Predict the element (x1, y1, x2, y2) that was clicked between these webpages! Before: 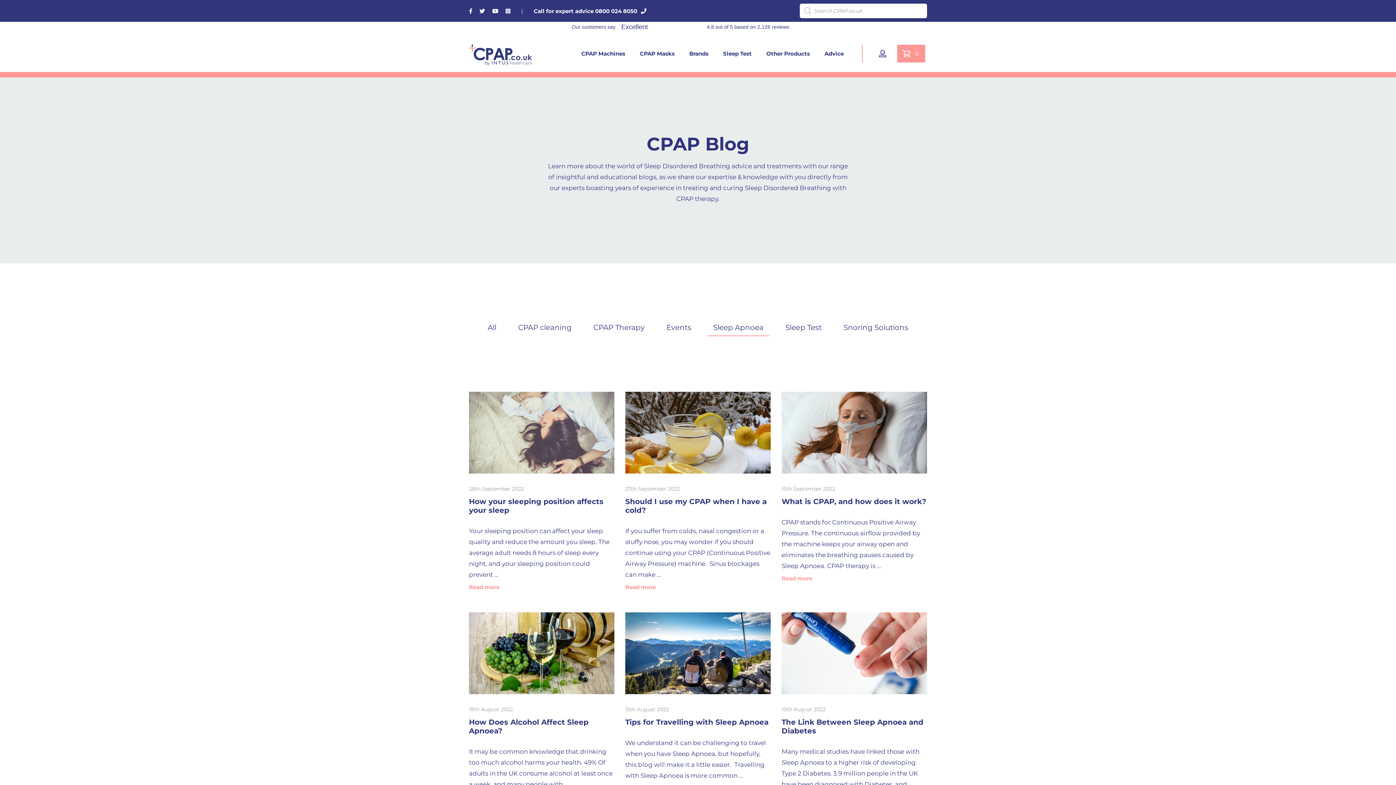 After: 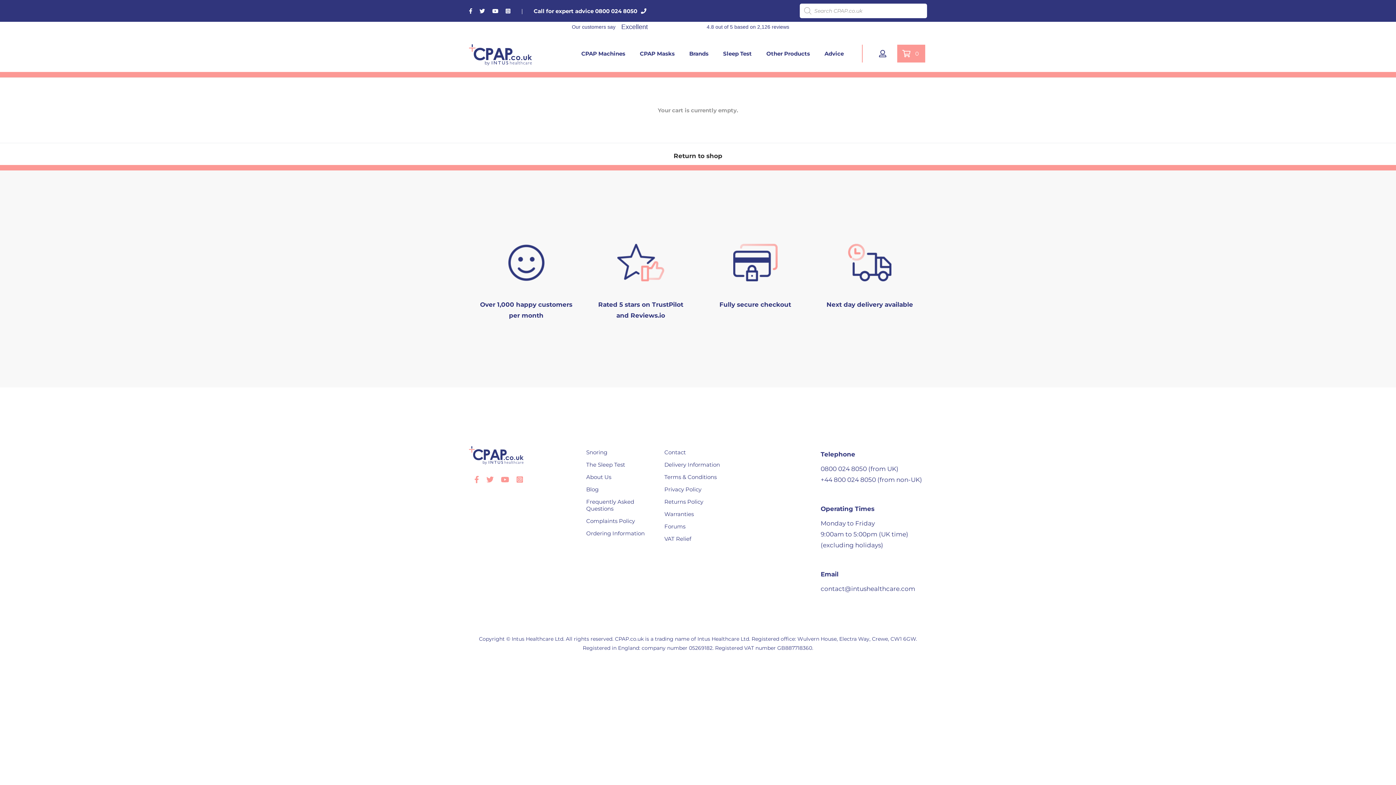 Action: bbox: (897, 44, 925, 62) label:  0